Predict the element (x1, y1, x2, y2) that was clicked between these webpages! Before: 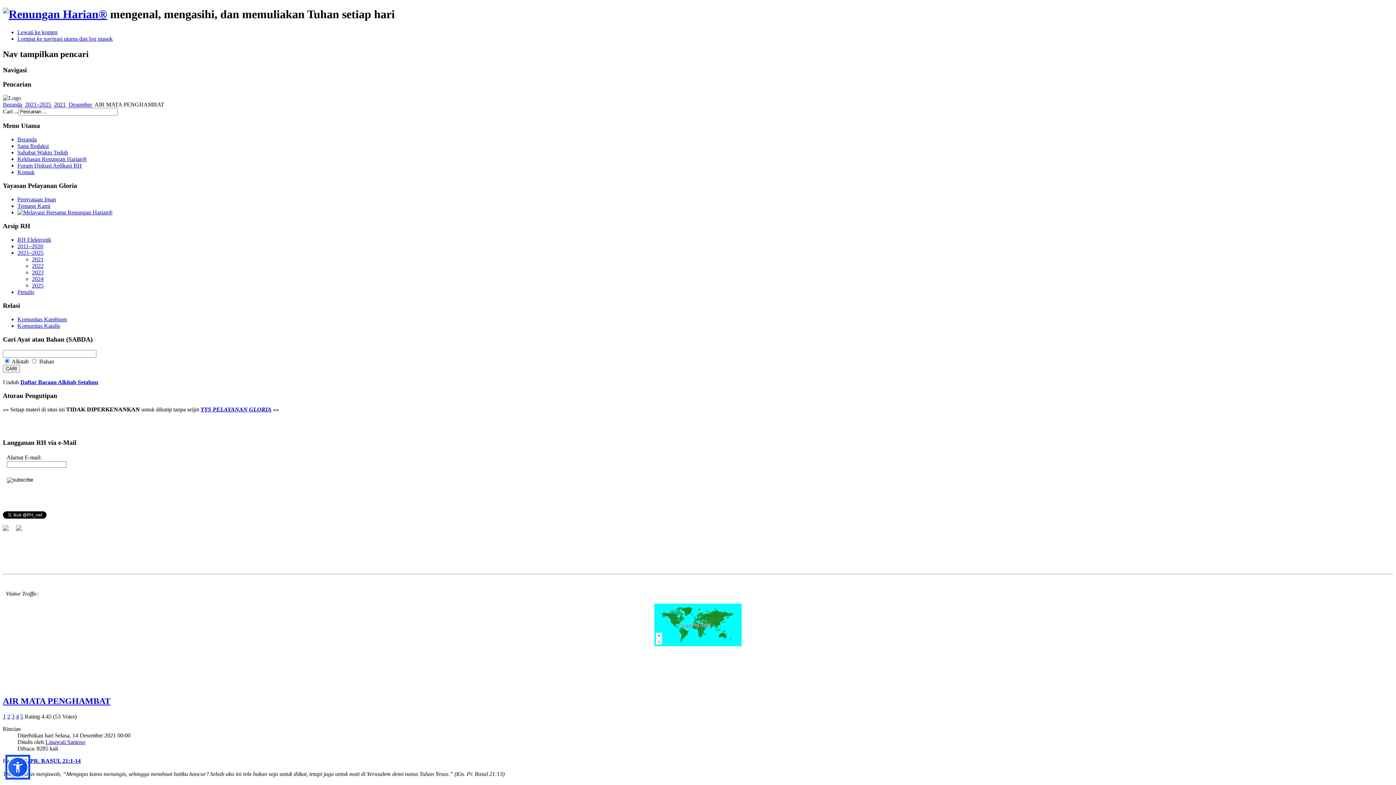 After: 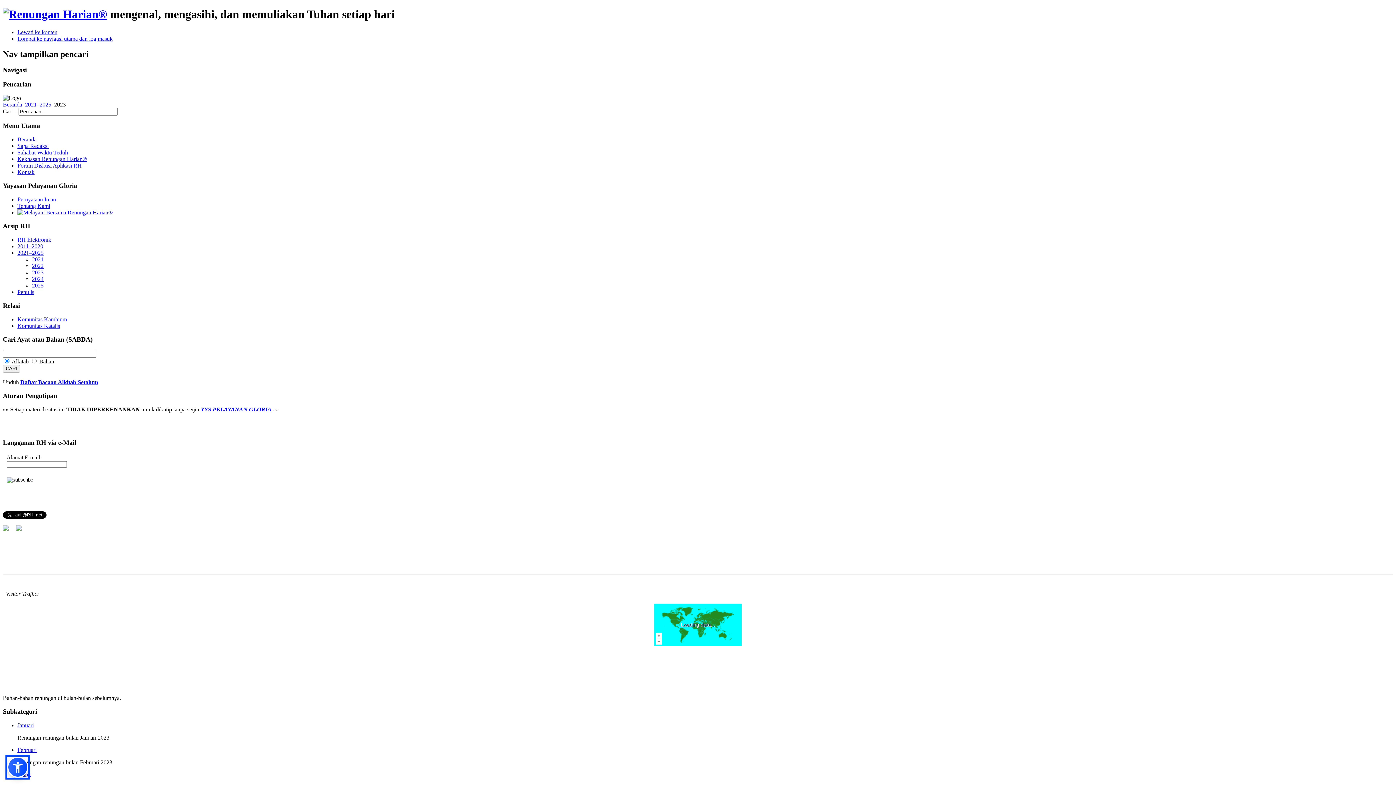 Action: bbox: (32, 269, 43, 275) label: 2023